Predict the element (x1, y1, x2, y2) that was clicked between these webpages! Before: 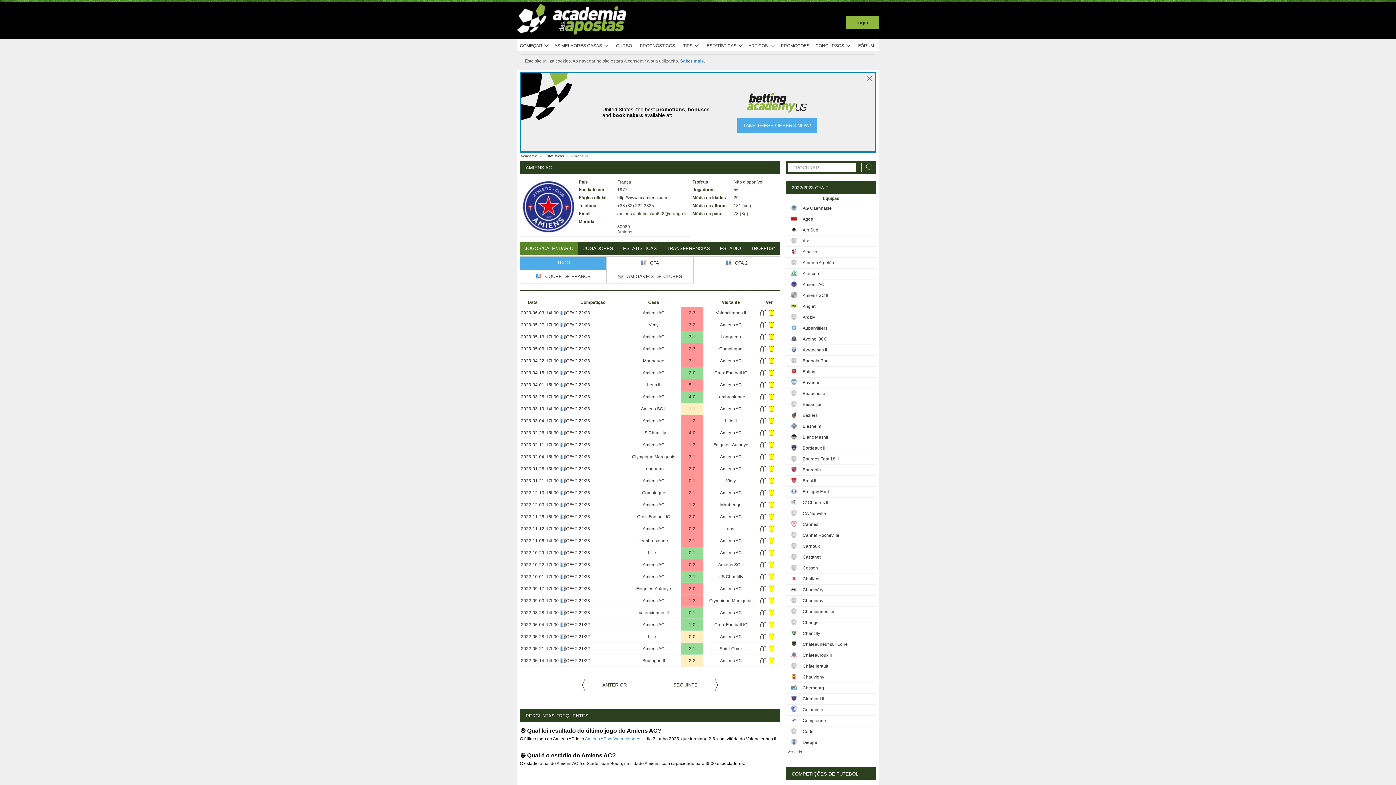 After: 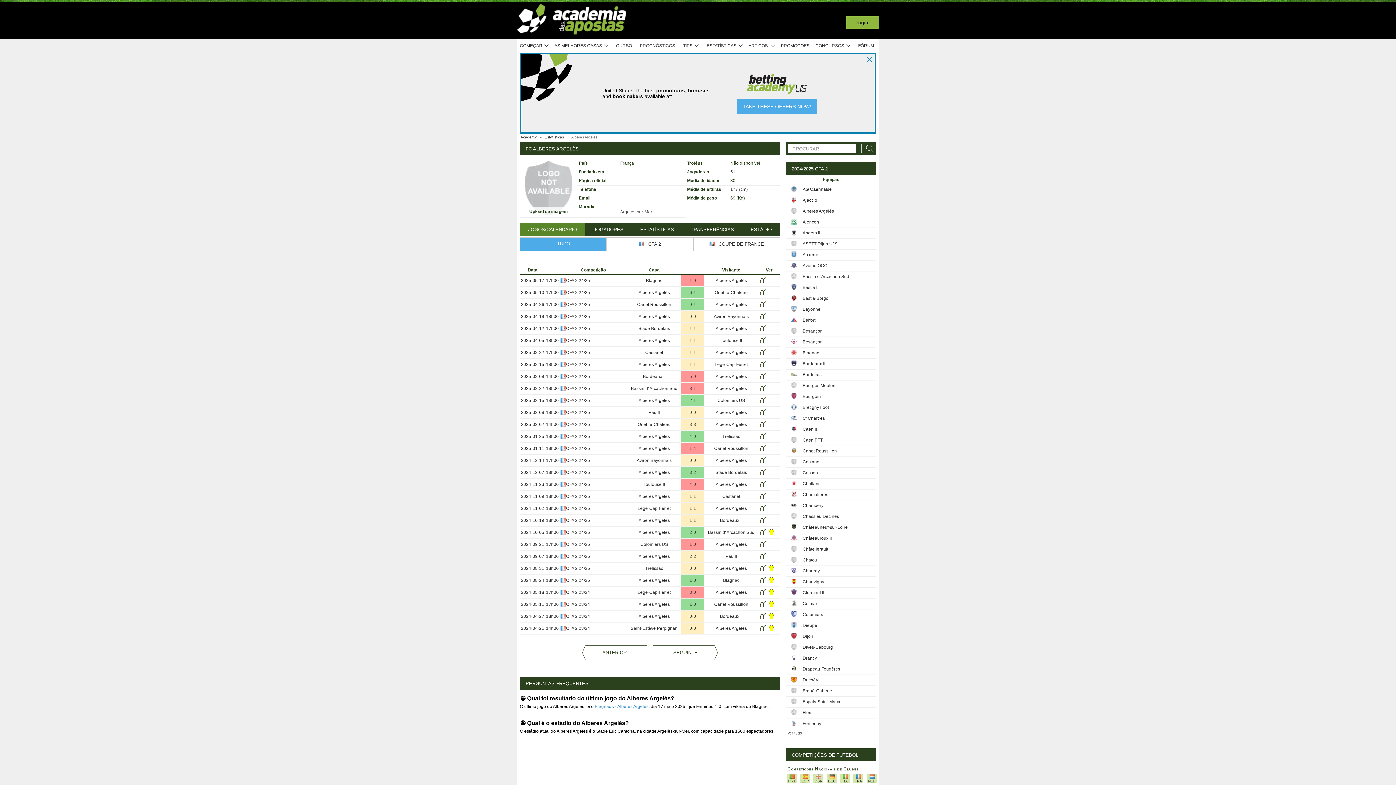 Action: label: Alberes Argelès bbox: (802, 260, 834, 265)